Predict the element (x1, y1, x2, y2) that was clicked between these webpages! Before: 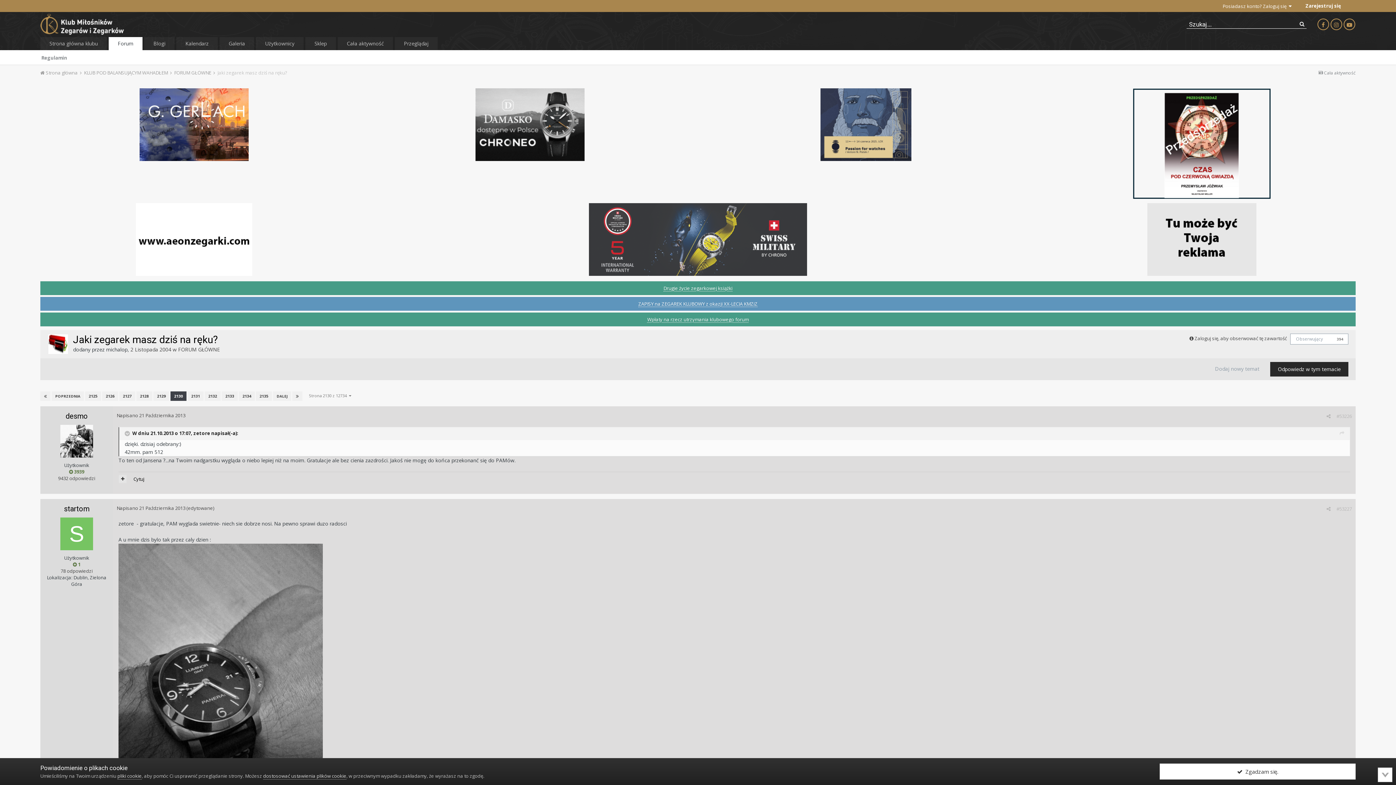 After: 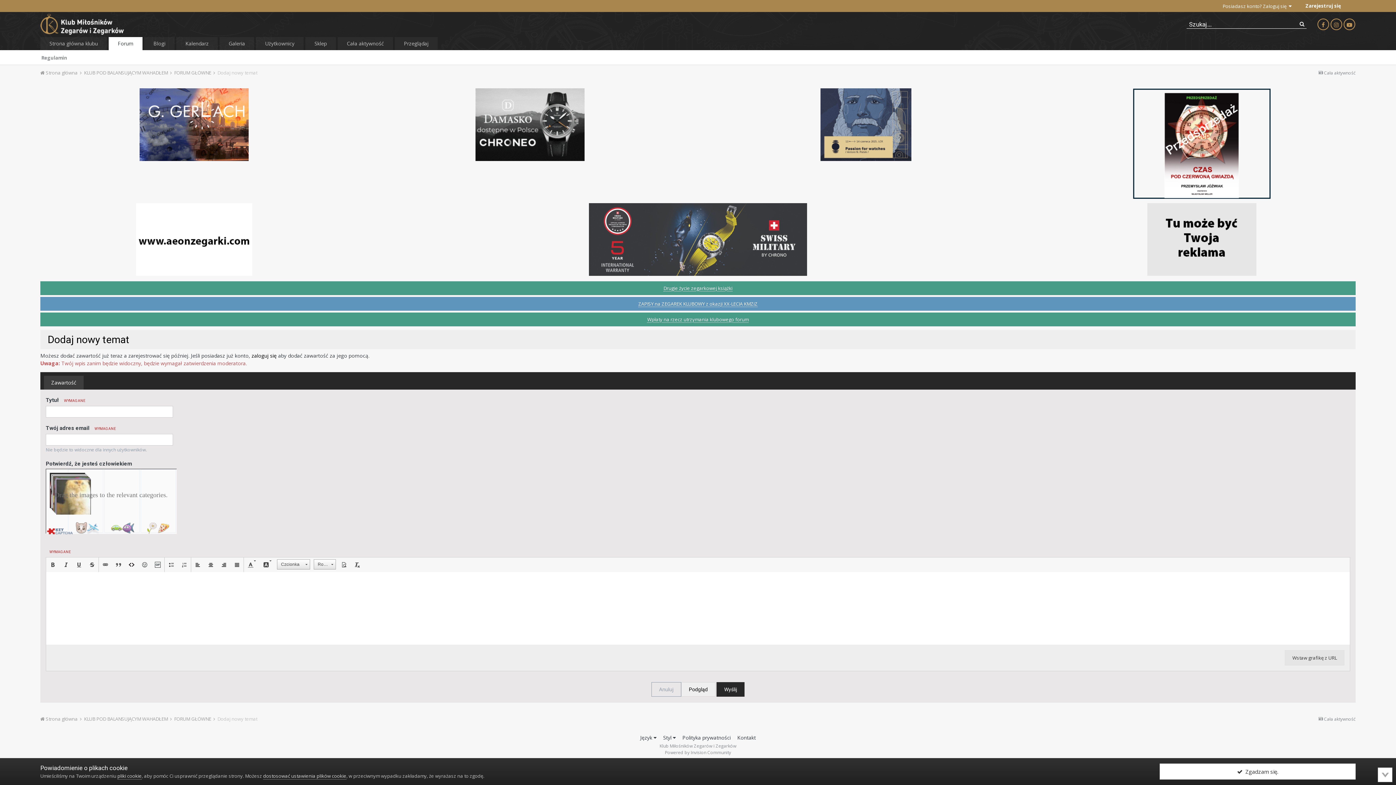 Action: bbox: (1208, 362, 1266, 376) label: Dodaj nowy temat